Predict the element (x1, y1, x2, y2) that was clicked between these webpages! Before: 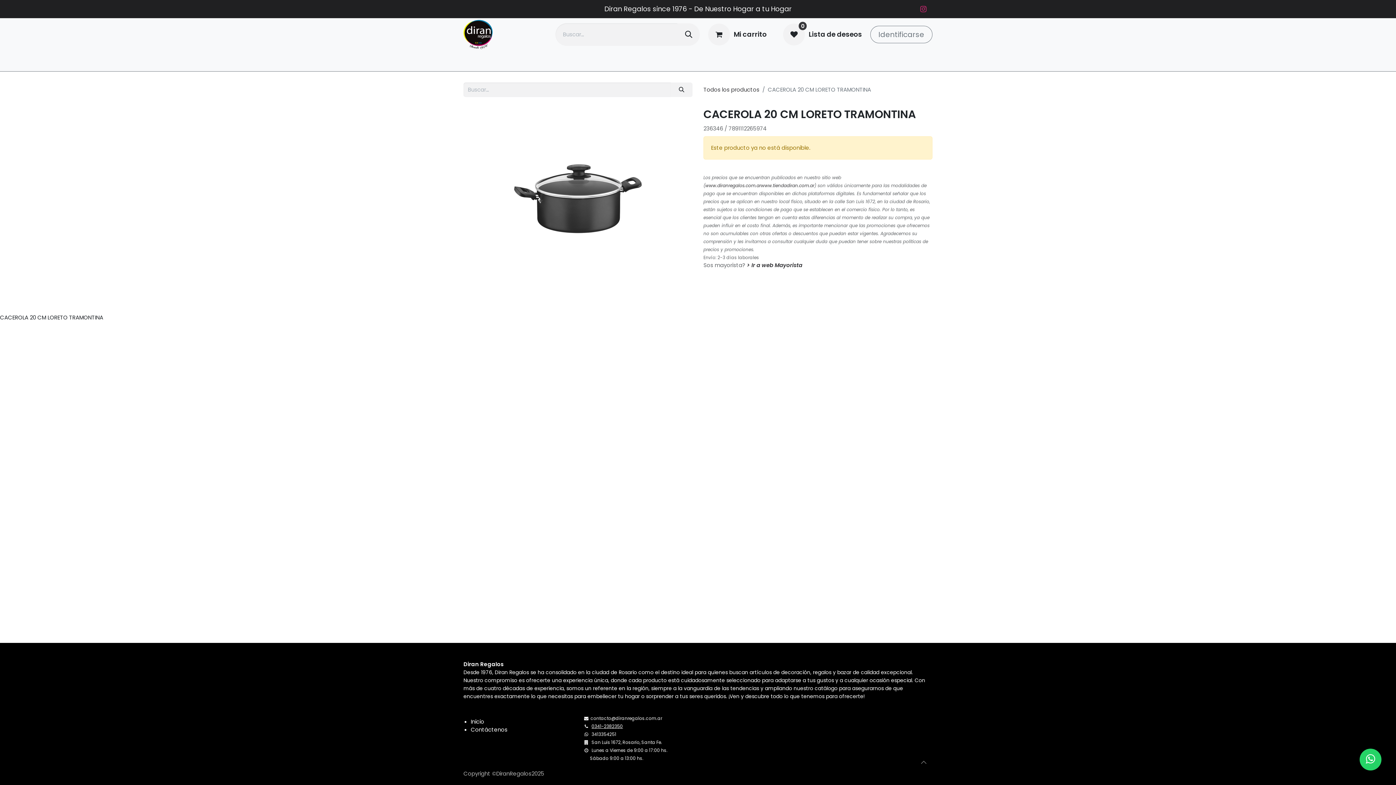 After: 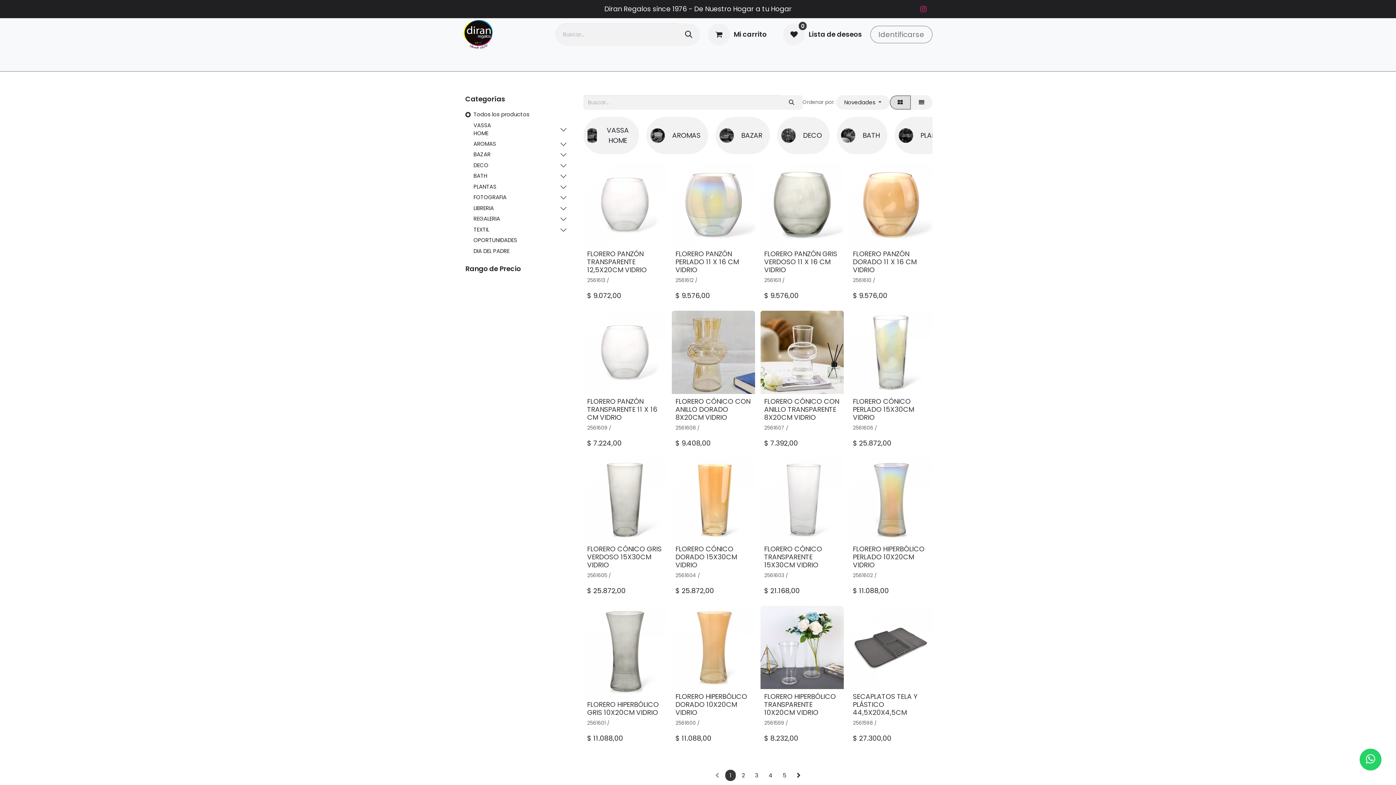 Action: bbox: (703, 85, 759, 93) label: Todos los productos